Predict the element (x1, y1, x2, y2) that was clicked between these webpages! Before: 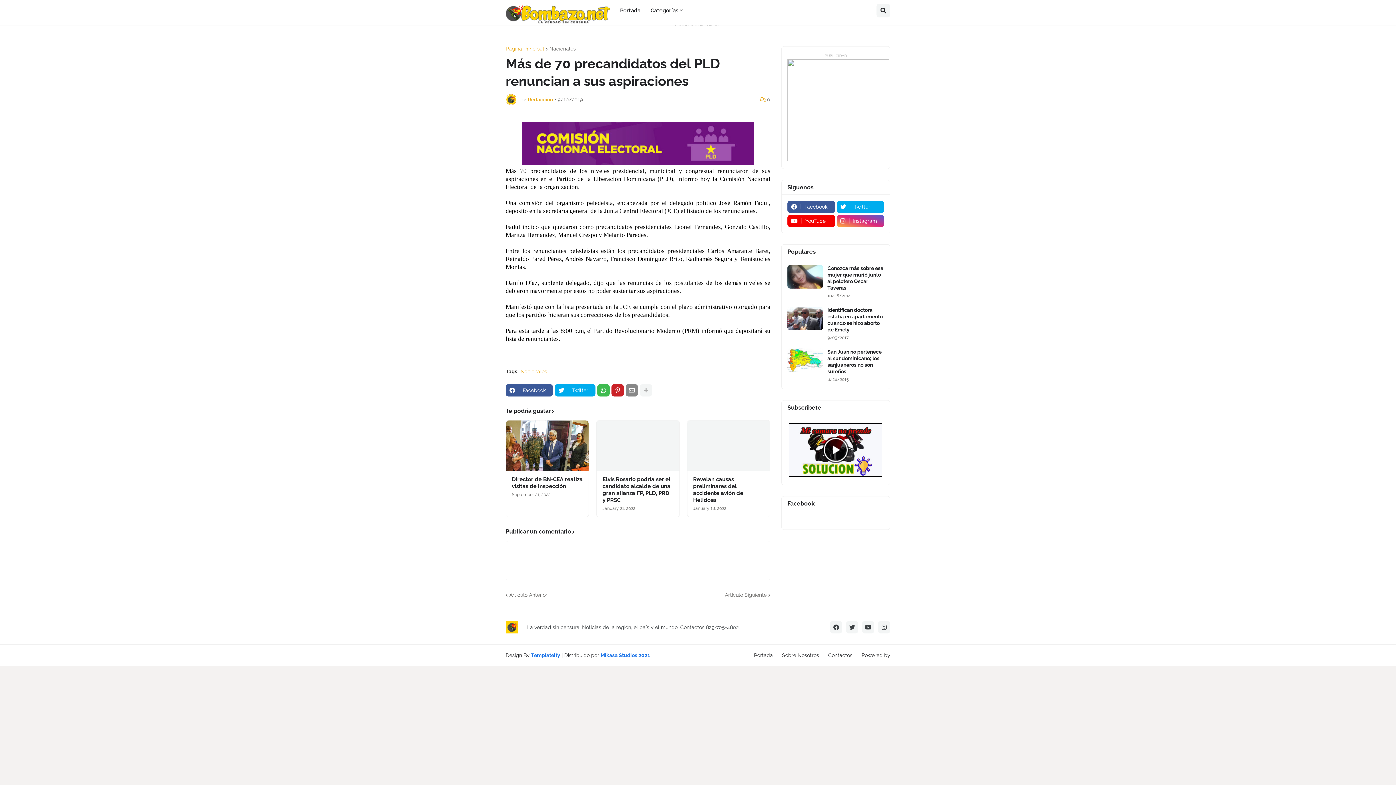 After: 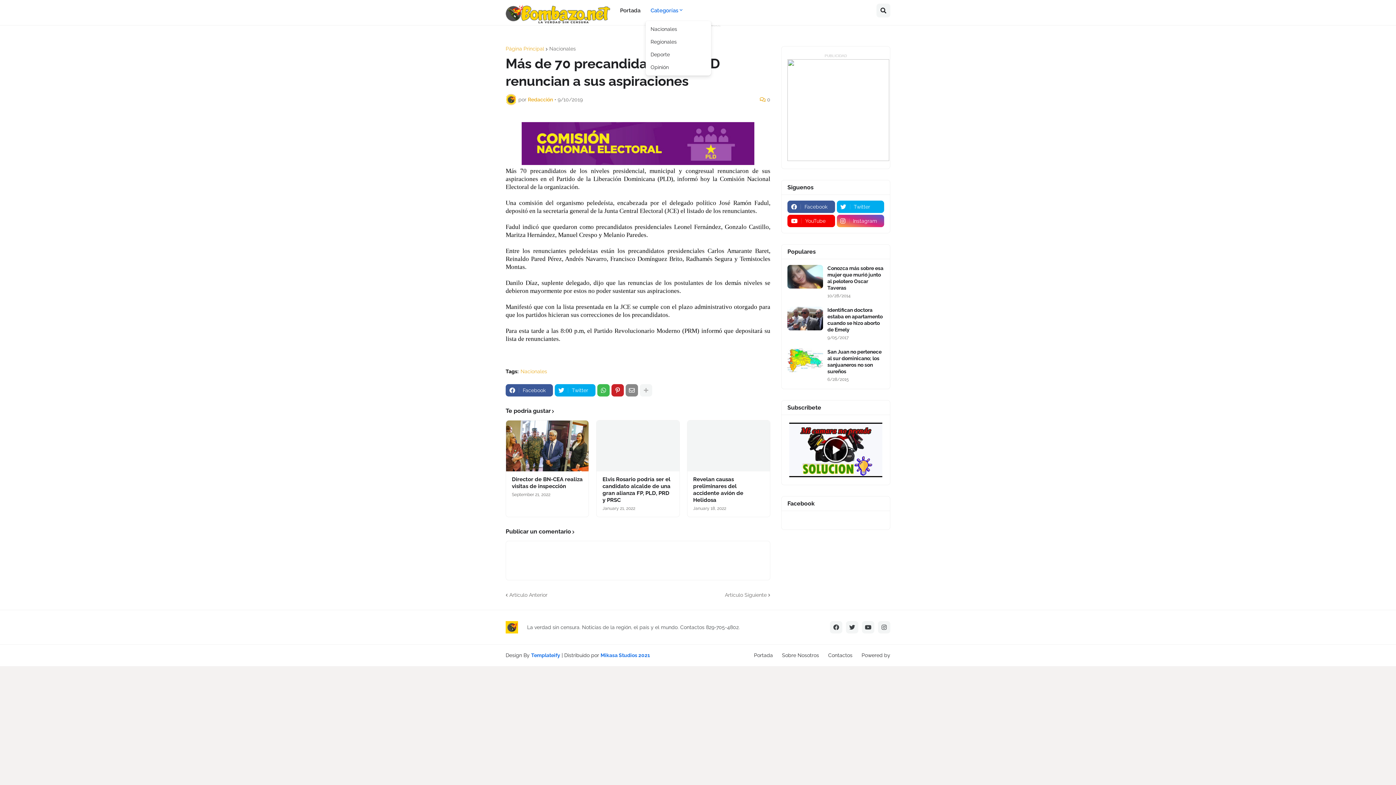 Action: label: Categorías bbox: (645, 0, 687, 21)